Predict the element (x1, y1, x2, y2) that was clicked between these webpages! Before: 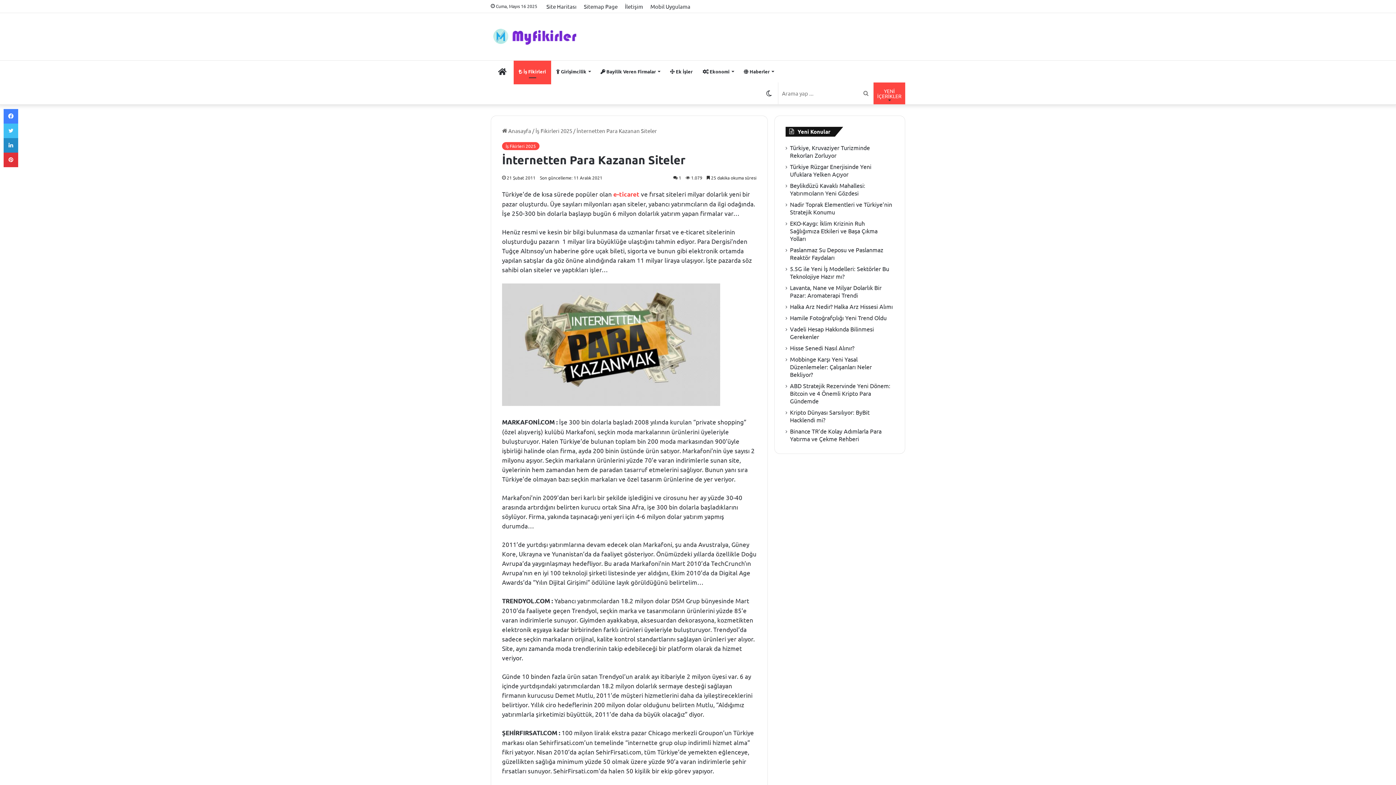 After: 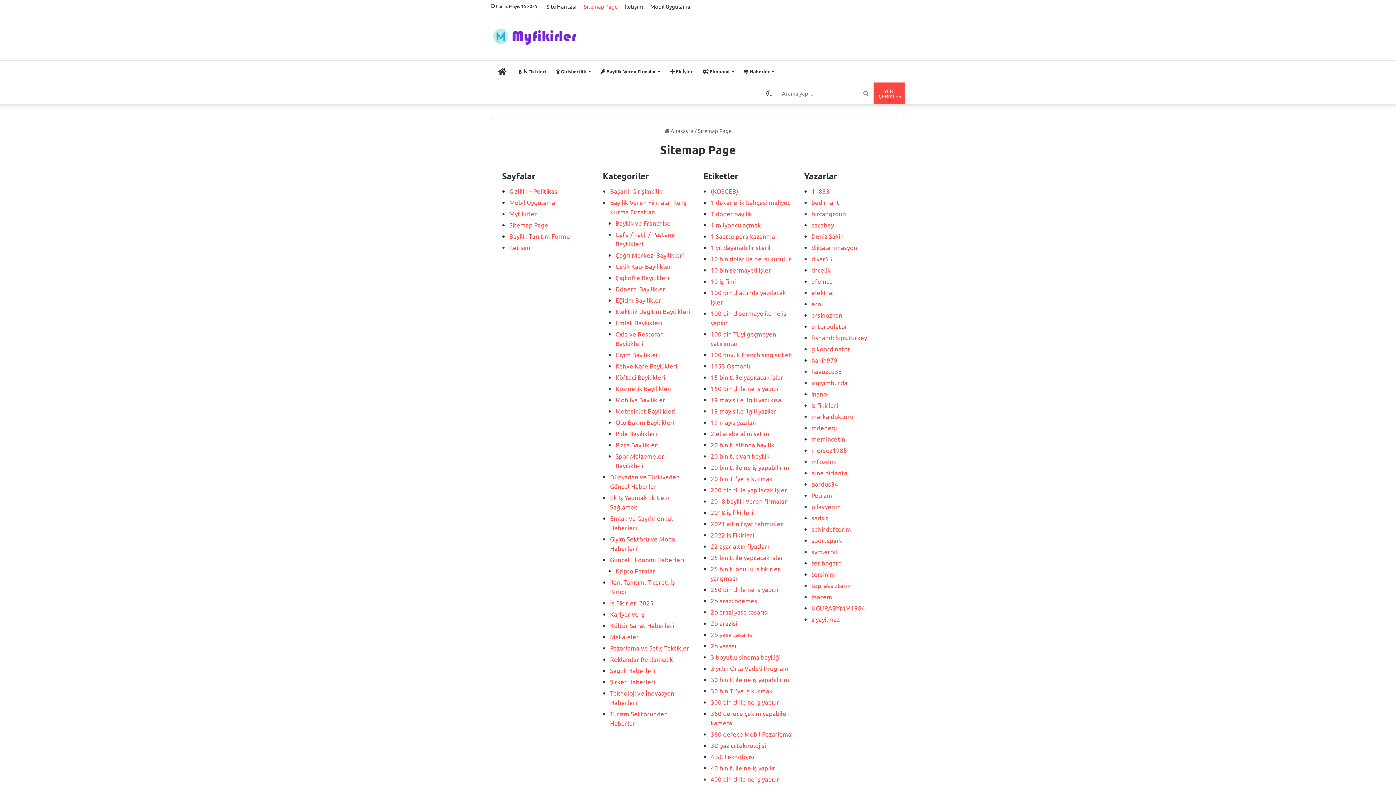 Action: bbox: (580, 0, 621, 12) label: Sitemap Page